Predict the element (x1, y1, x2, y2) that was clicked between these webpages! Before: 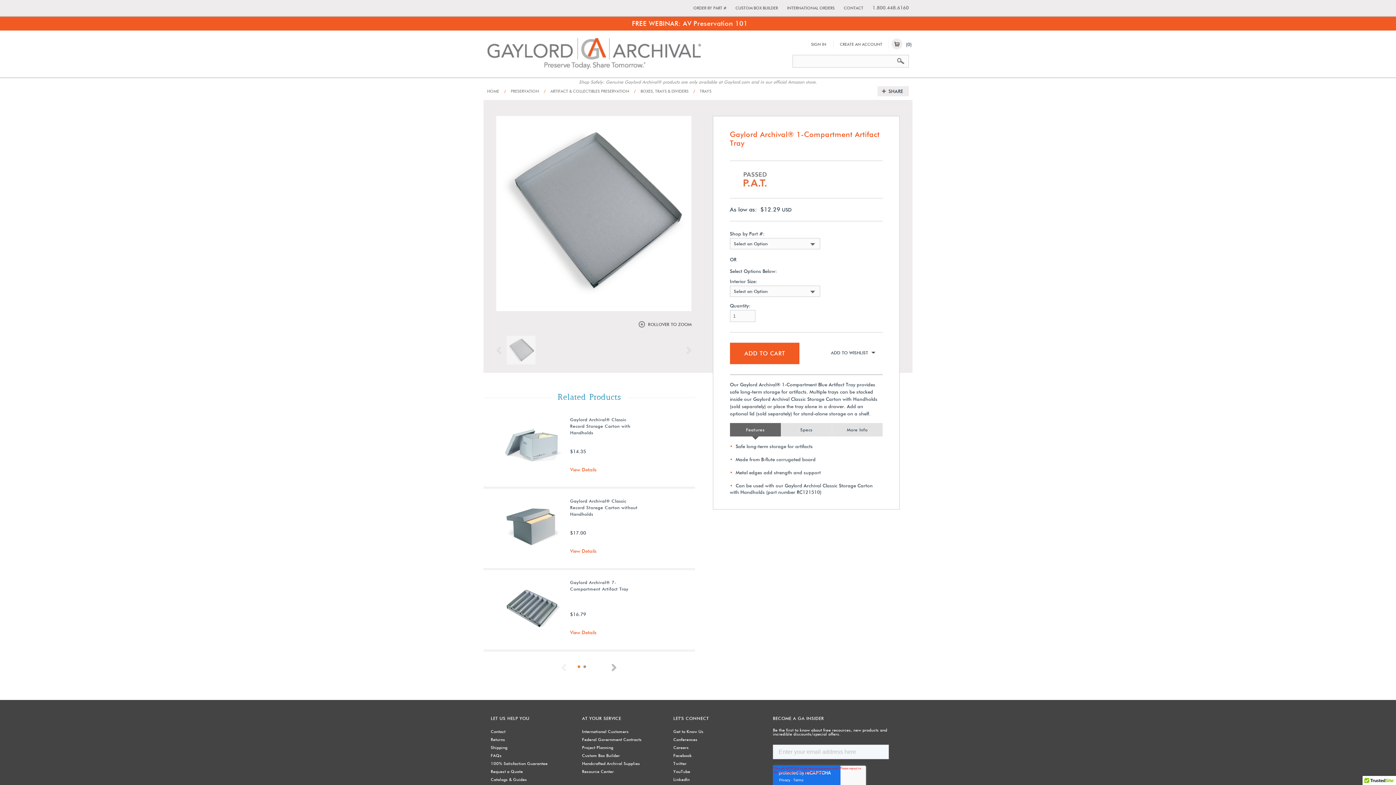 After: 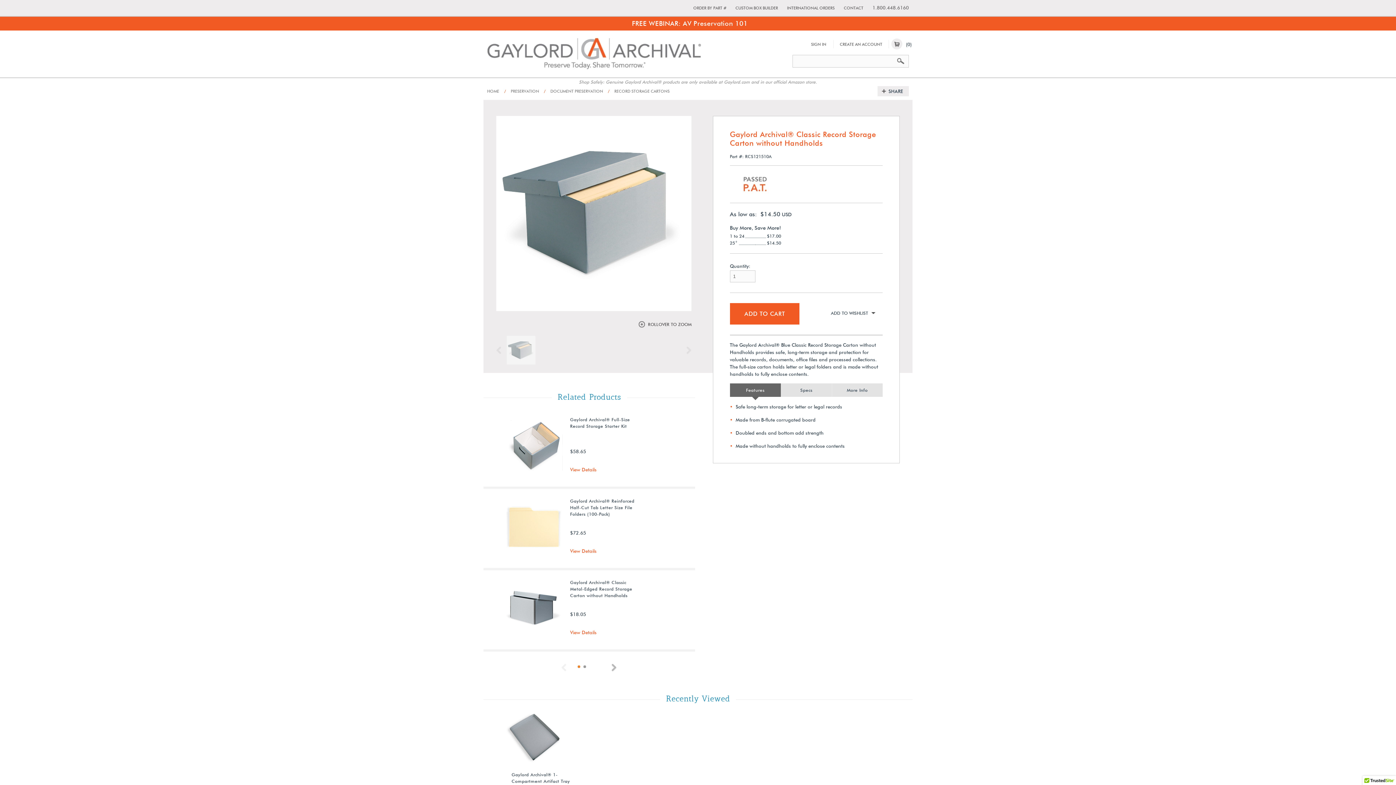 Action: bbox: (504, 498, 674, 559) label: Gaylord Archival® Classic Record Storage Carton without Handholds

$17.00

View Details